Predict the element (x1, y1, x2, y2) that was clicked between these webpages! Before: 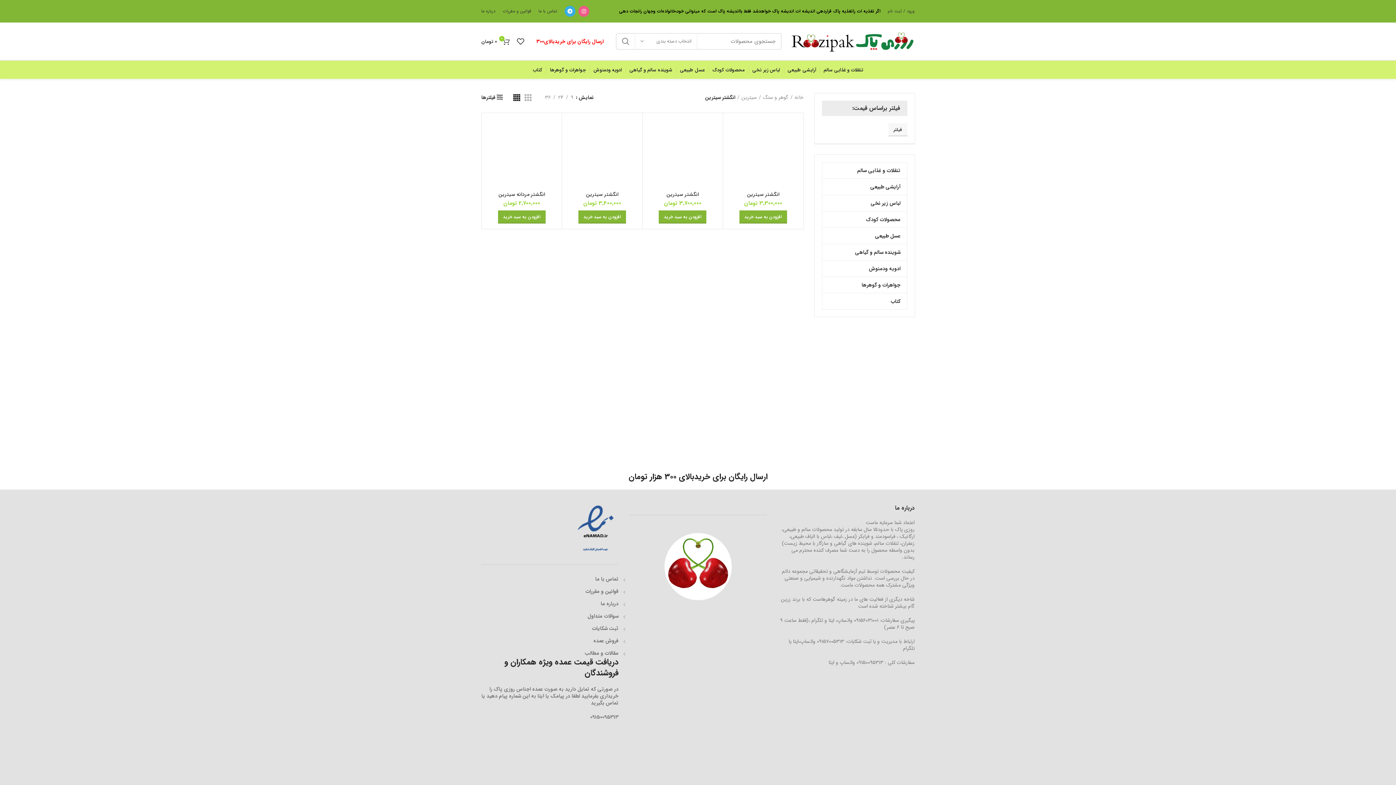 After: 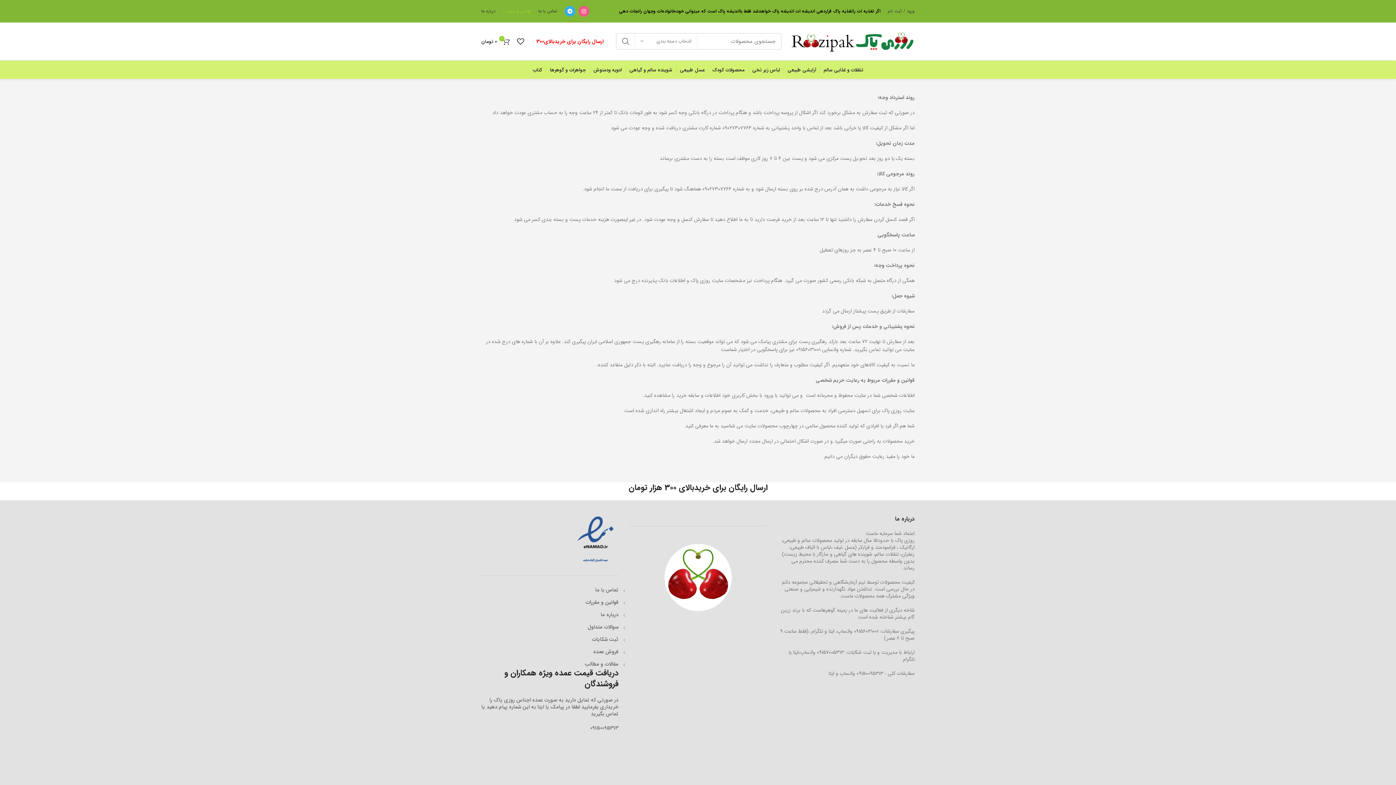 Action: bbox: (585, 587, 618, 595) label: قوانین و مقررات